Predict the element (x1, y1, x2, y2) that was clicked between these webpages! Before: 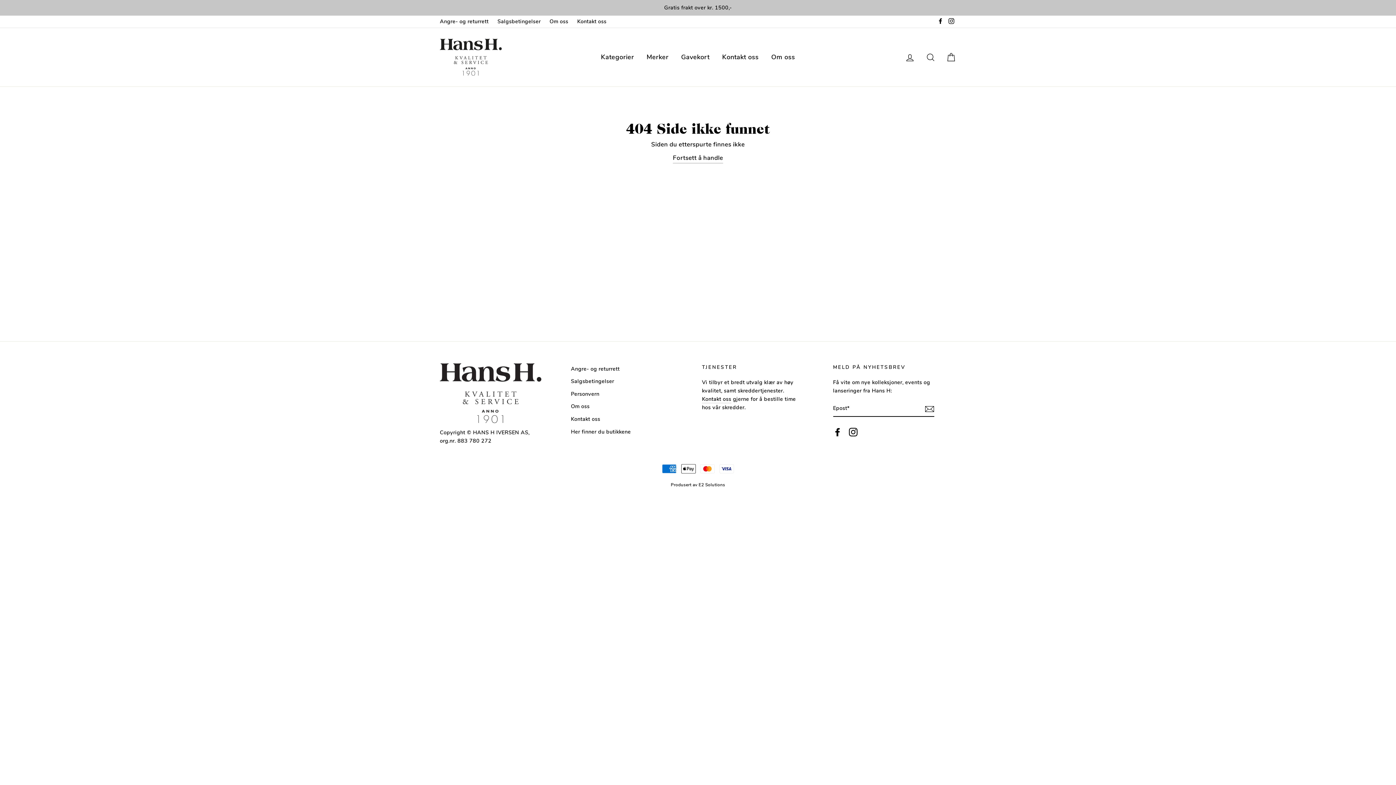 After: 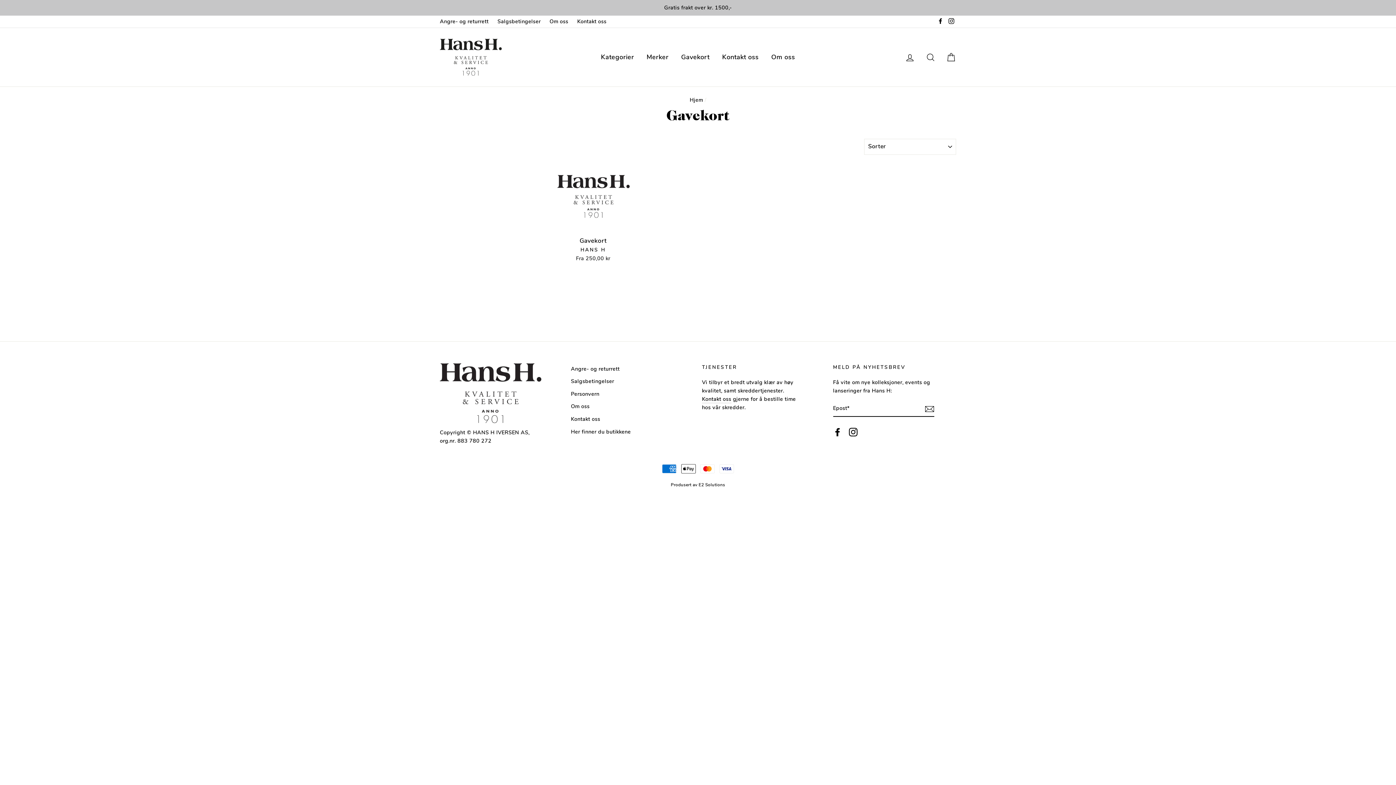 Action: bbox: (675, 49, 715, 65) label: Gavekort